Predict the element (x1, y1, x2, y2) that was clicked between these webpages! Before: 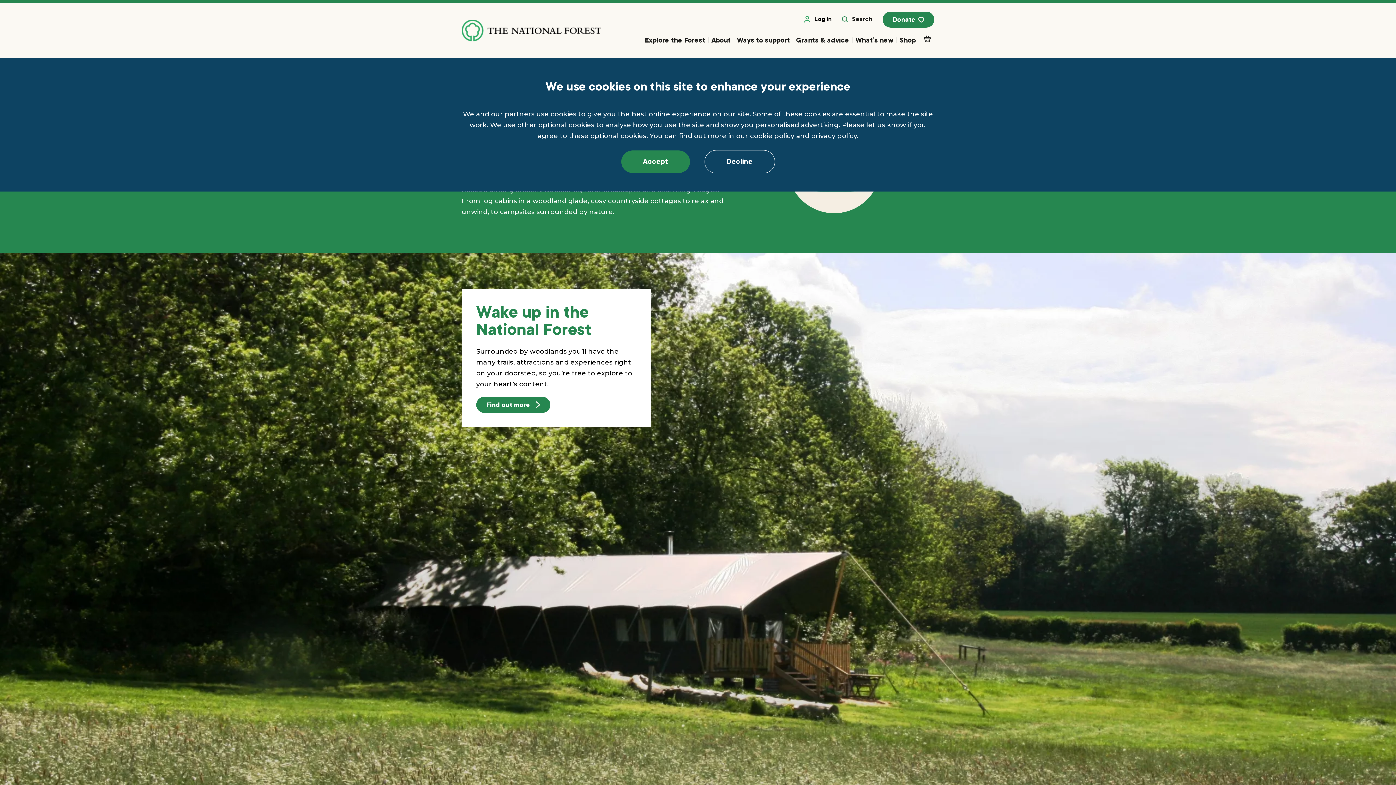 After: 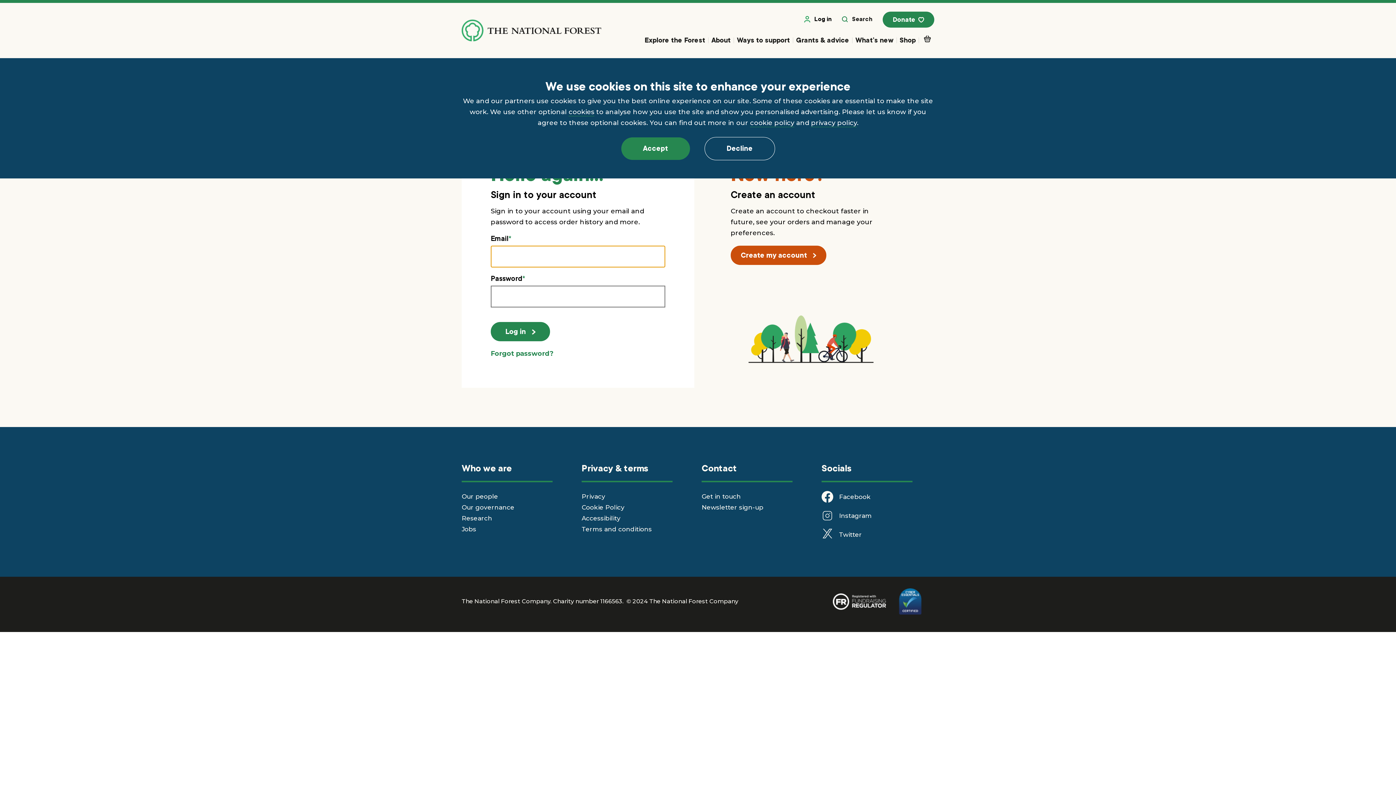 Action: bbox: (804, 14, 832, 25) label: Log in